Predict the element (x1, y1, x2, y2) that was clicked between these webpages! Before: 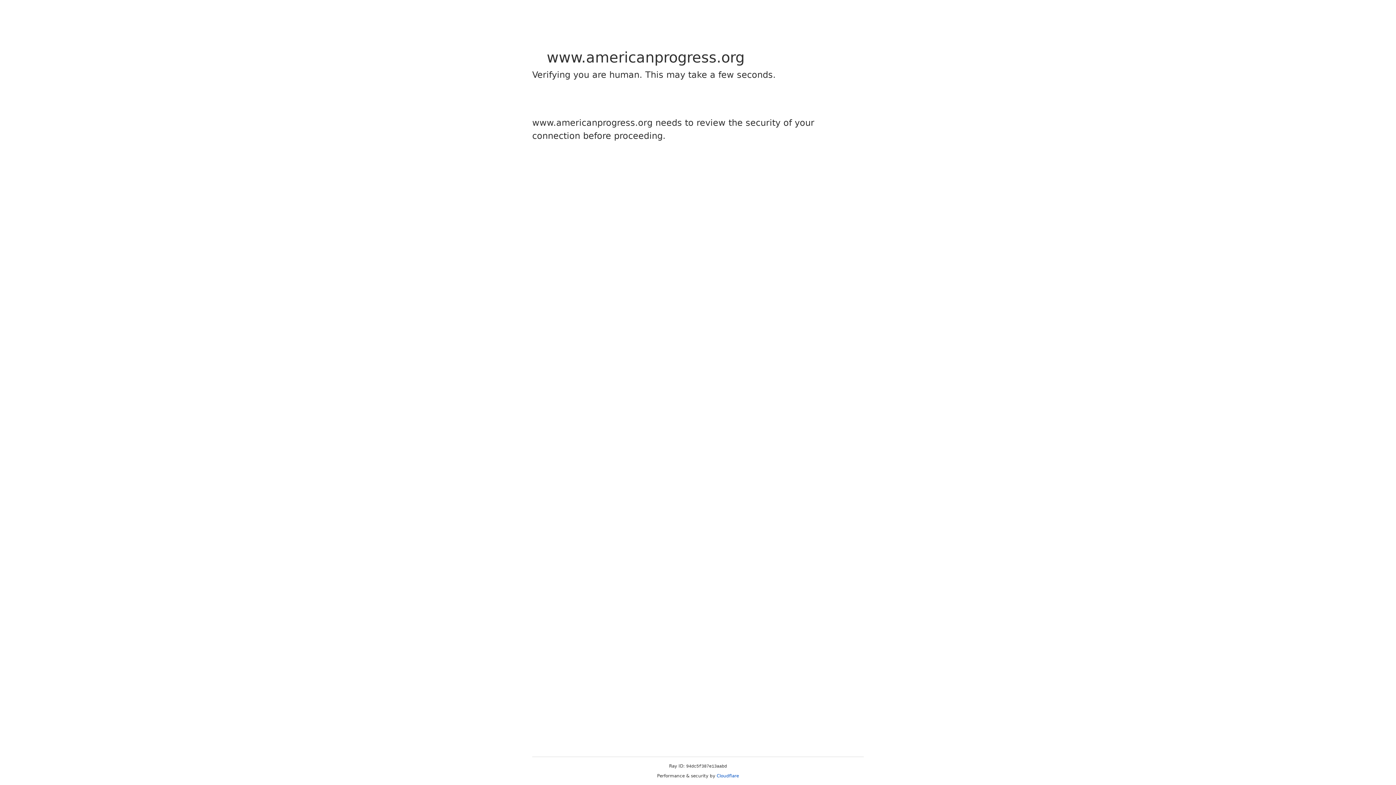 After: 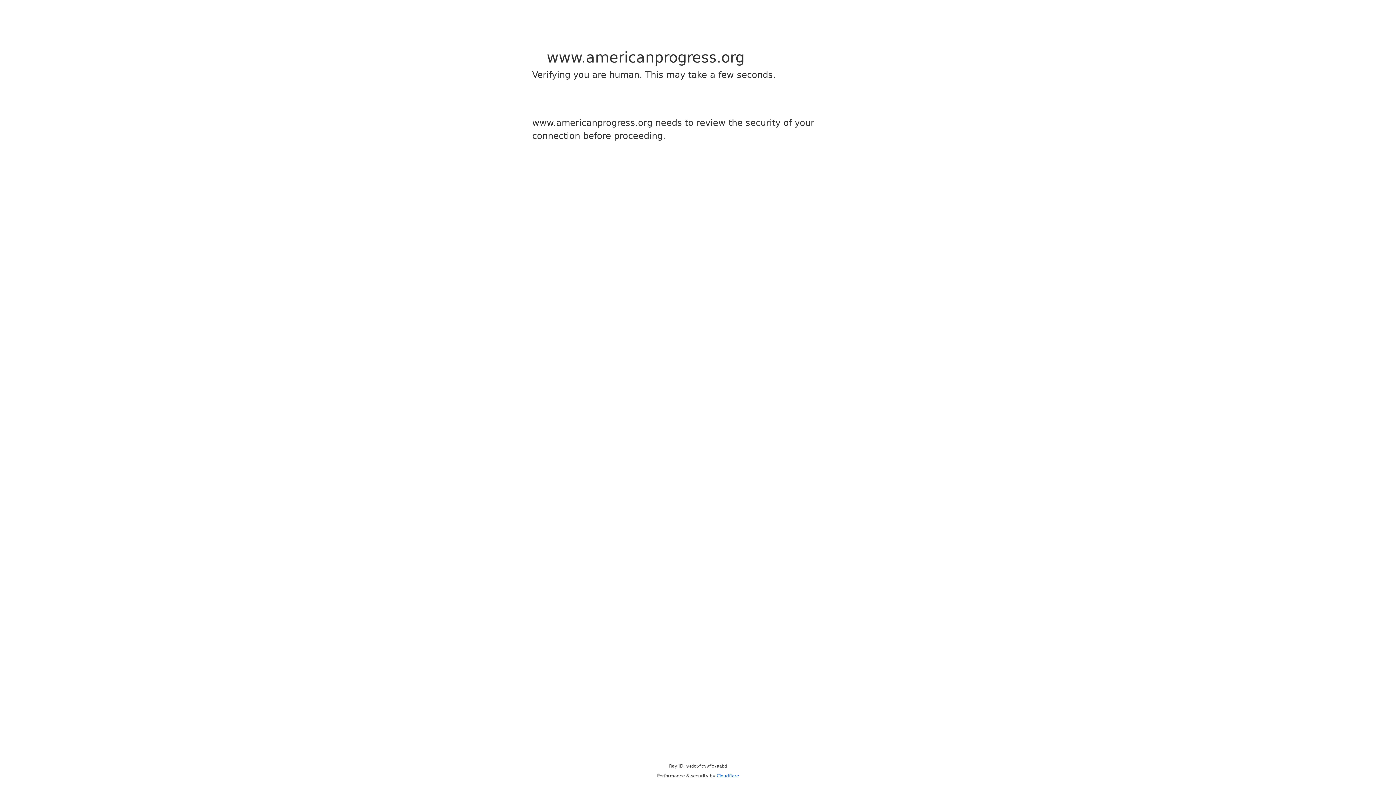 Action: label: Cloudflare bbox: (716, 773, 739, 778)